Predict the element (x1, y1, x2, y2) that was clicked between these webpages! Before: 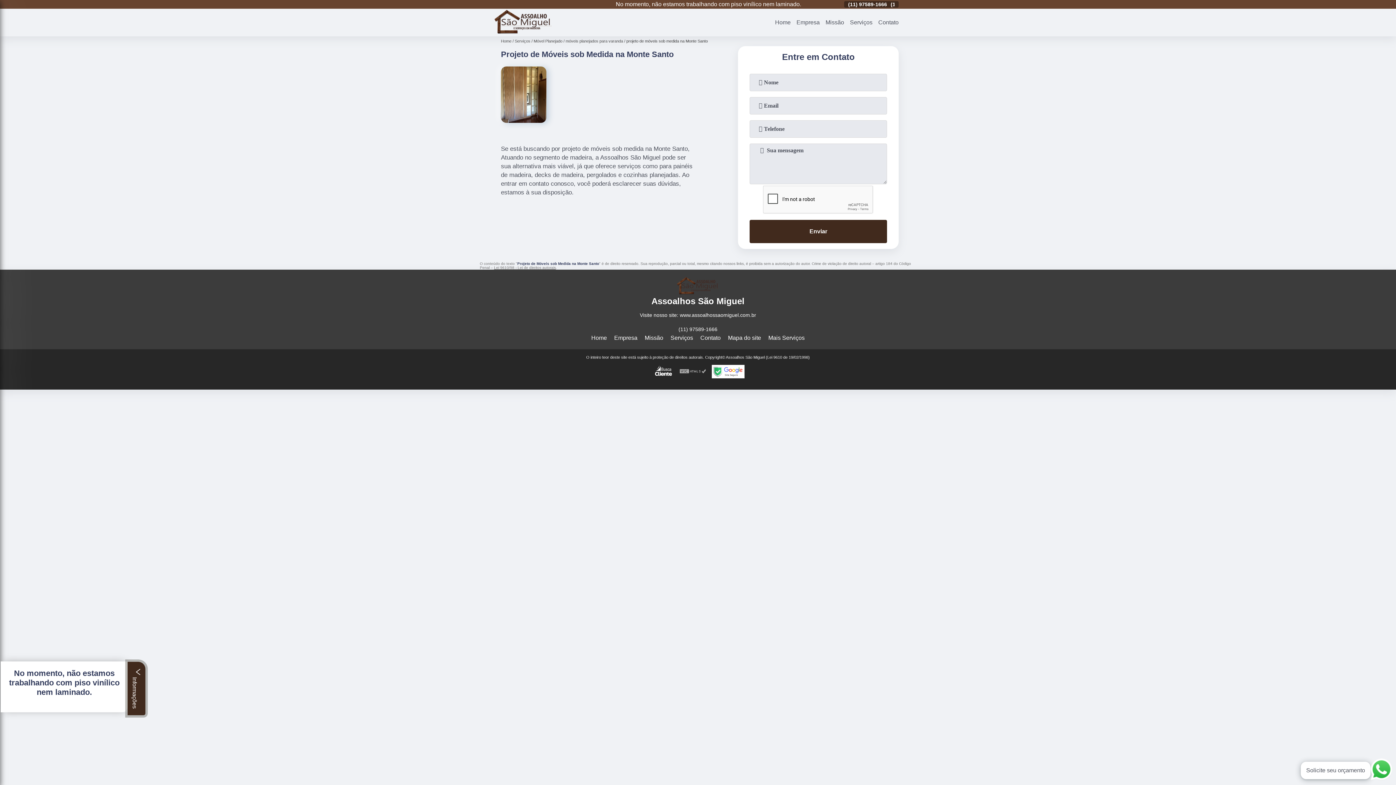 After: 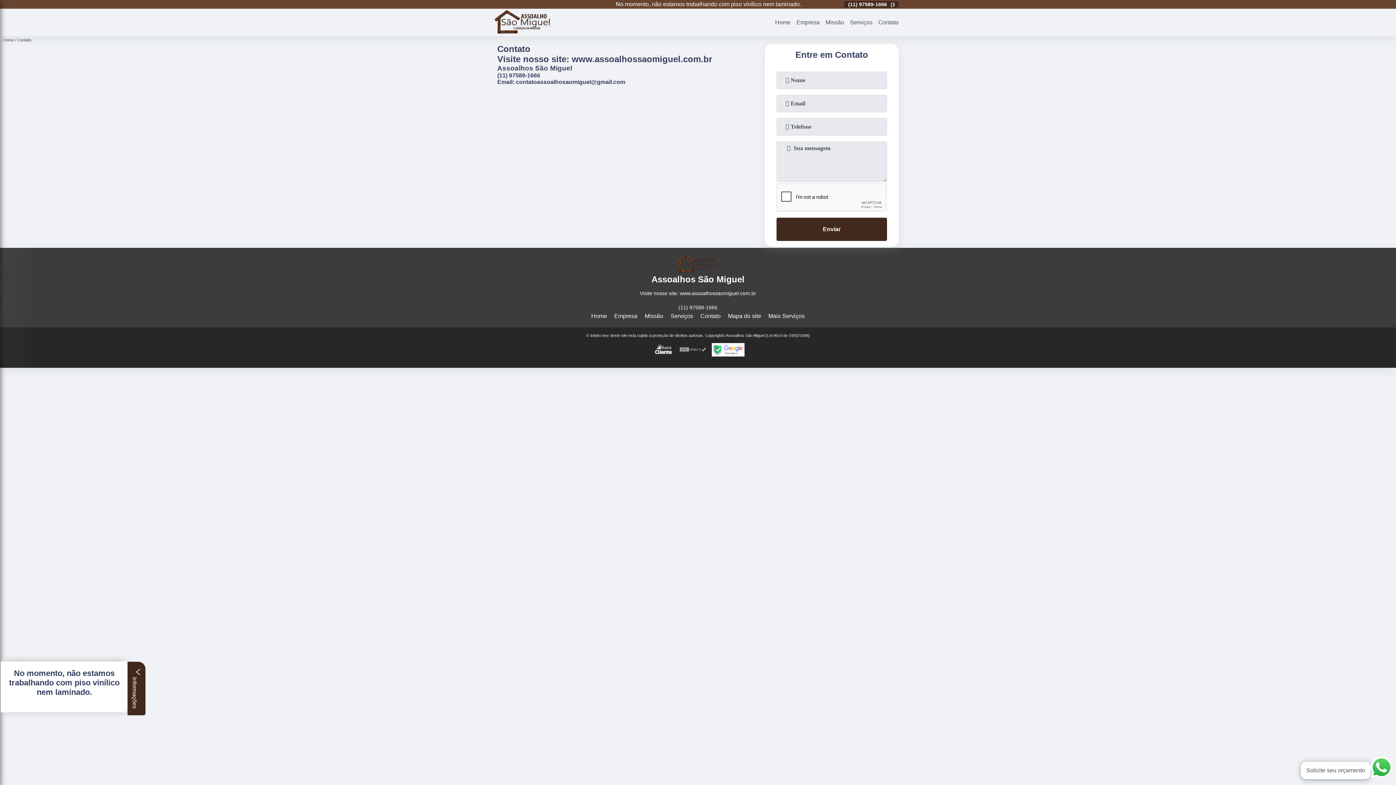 Action: bbox: (875, 18, 901, 26) label: Contato